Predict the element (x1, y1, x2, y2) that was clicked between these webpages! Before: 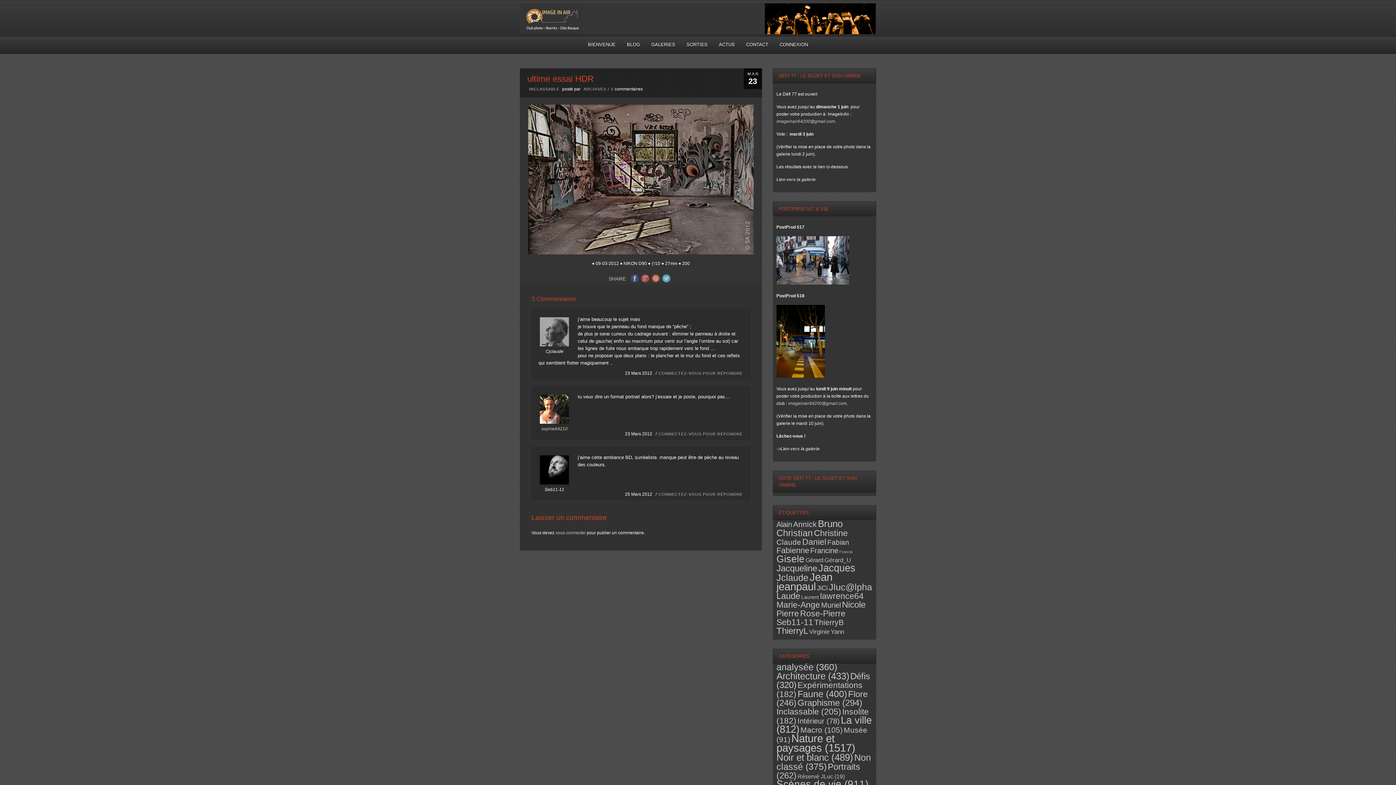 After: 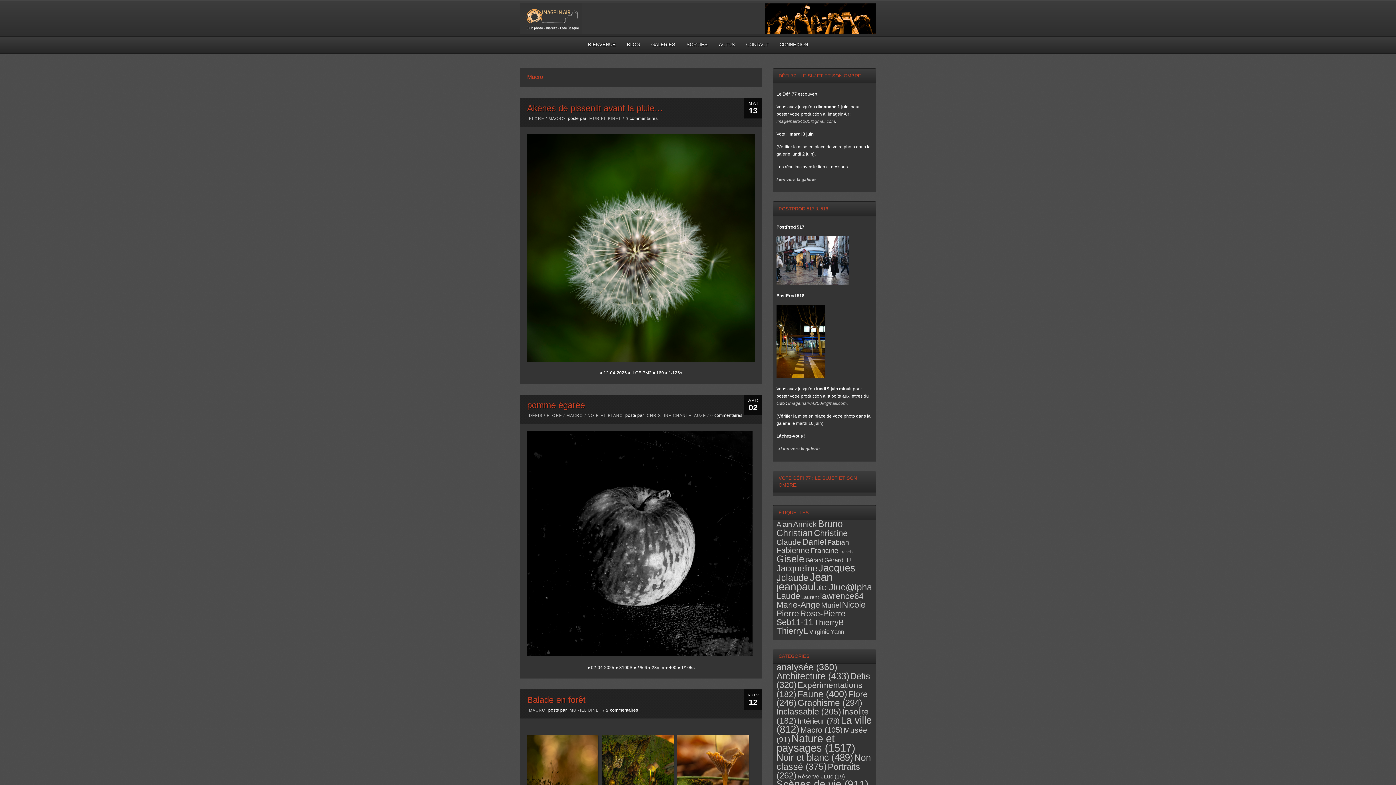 Action: label: Macro (105 éléments) bbox: (800, 726, 842, 734)